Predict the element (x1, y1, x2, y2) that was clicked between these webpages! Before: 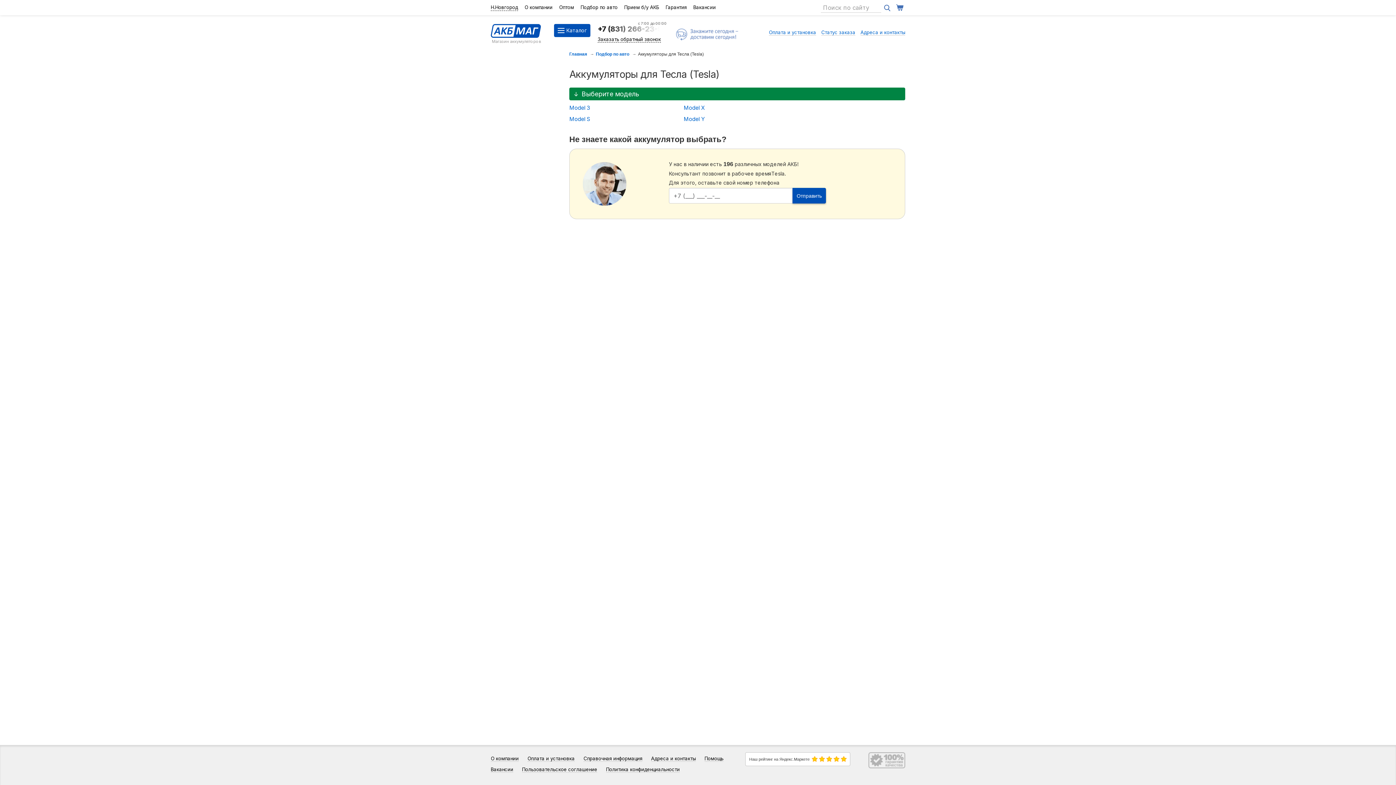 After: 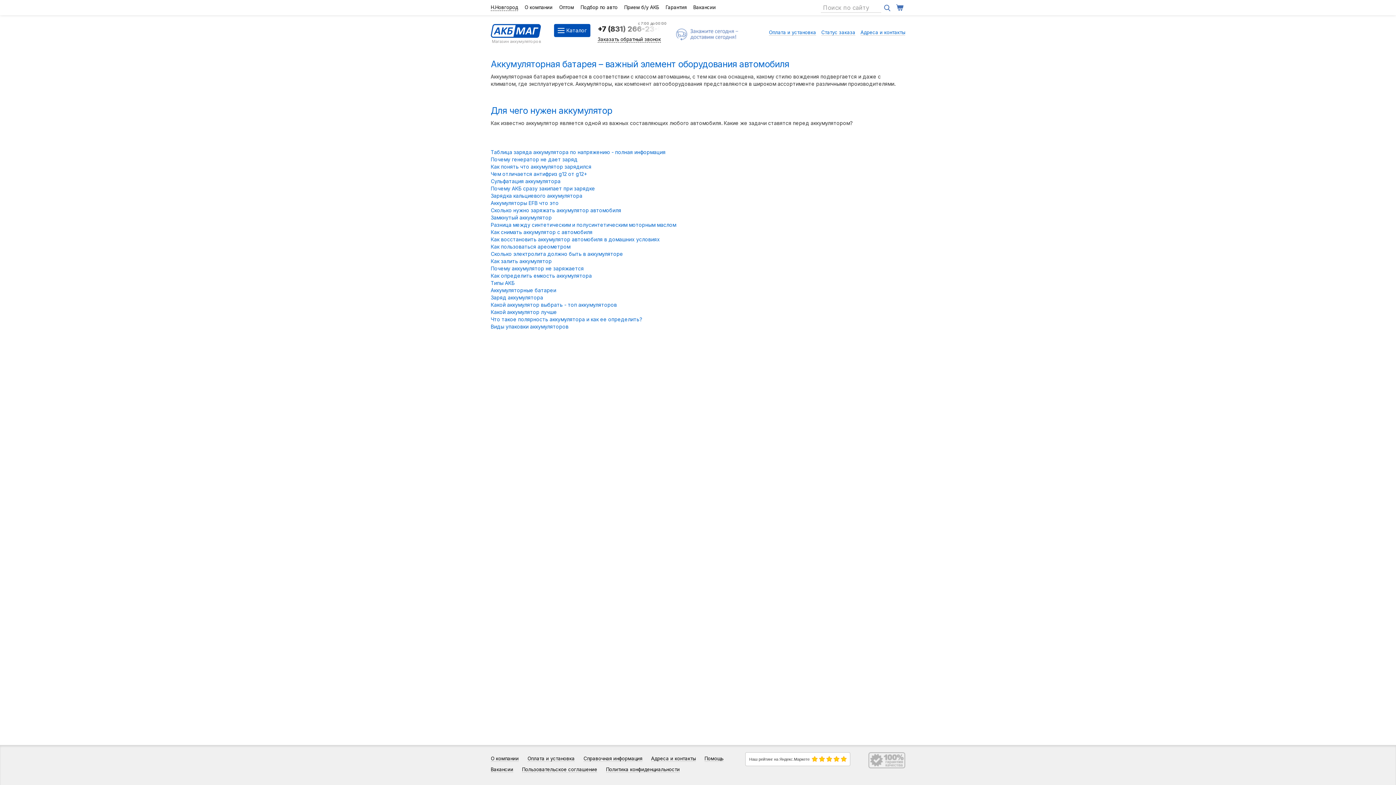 Action: bbox: (583, 756, 642, 762) label: Справочная информация